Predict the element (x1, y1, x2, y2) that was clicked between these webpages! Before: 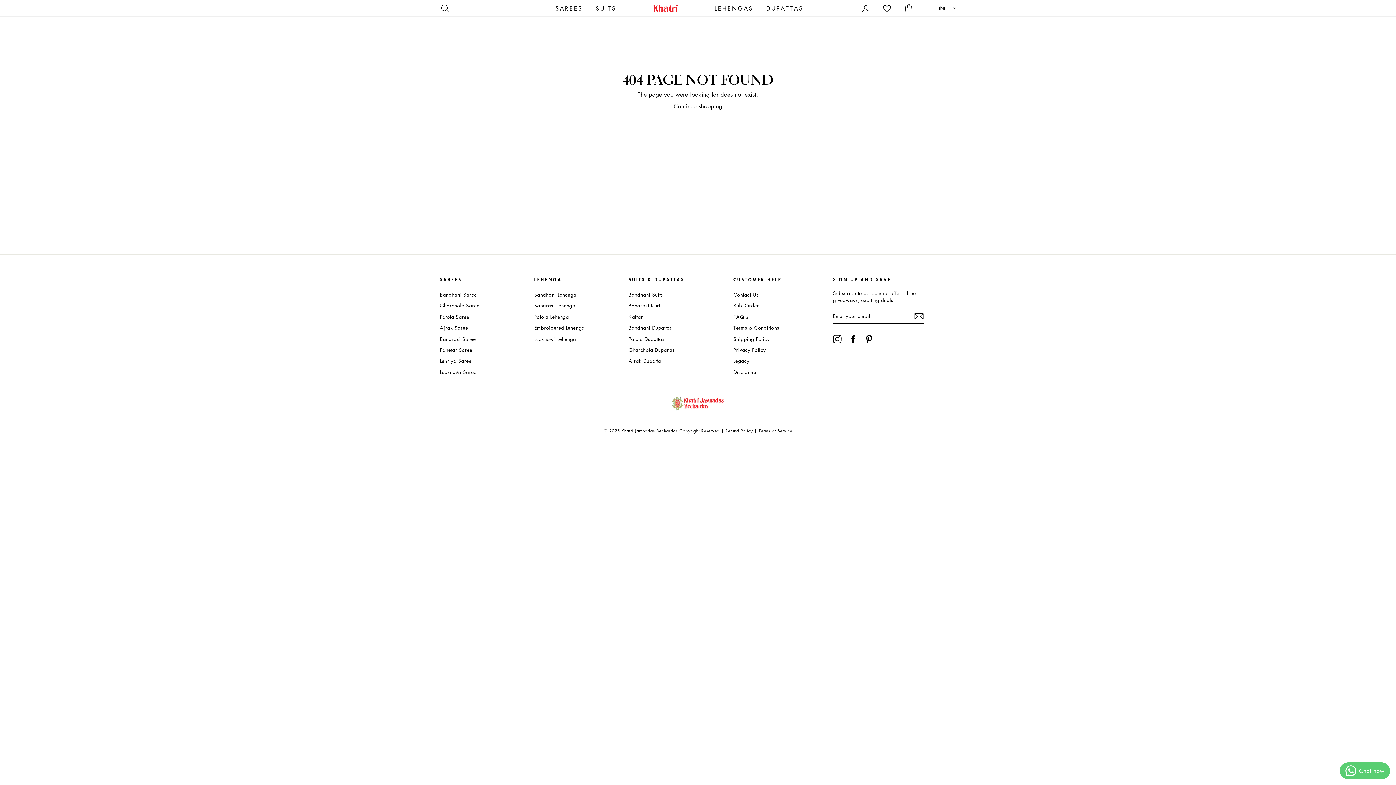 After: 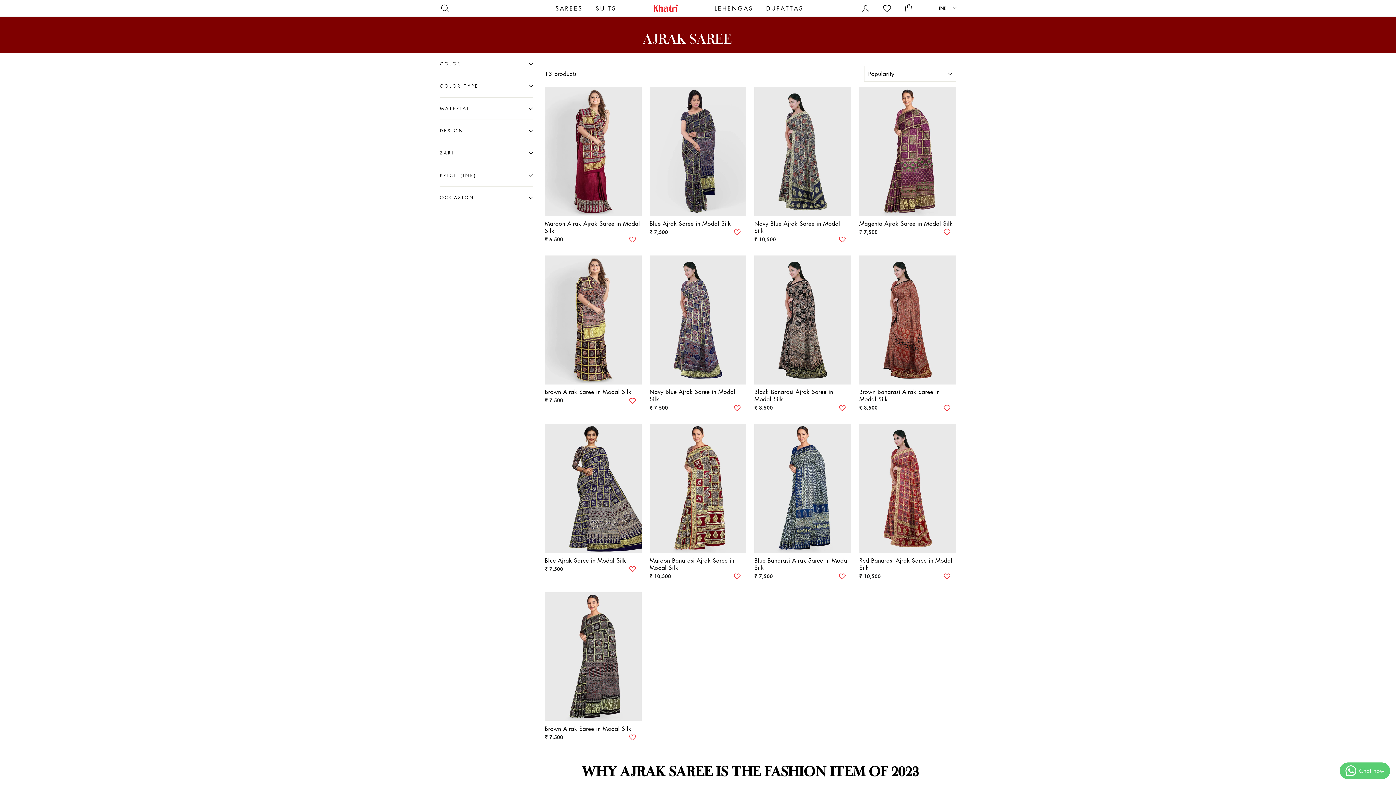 Action: label: Ajrak Saree bbox: (440, 322, 468, 332)